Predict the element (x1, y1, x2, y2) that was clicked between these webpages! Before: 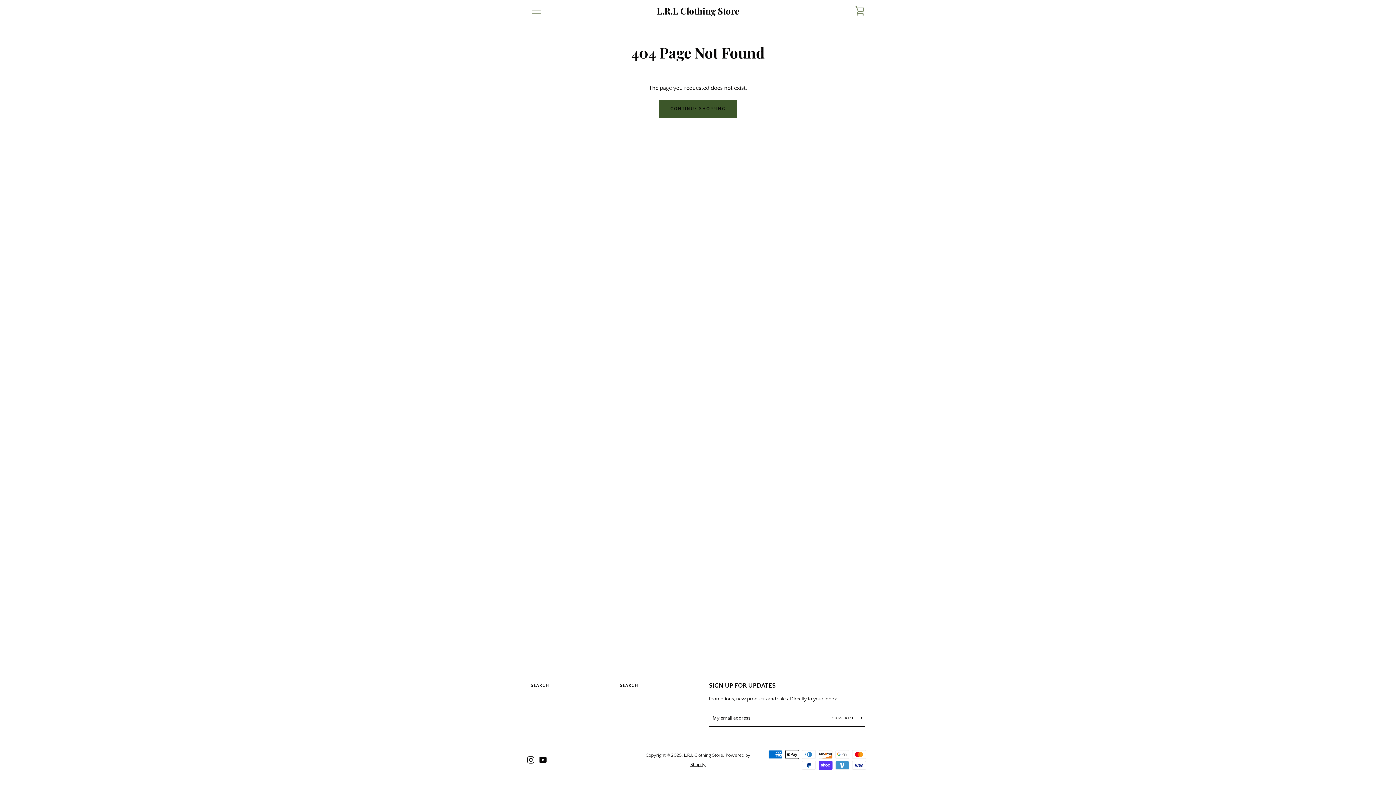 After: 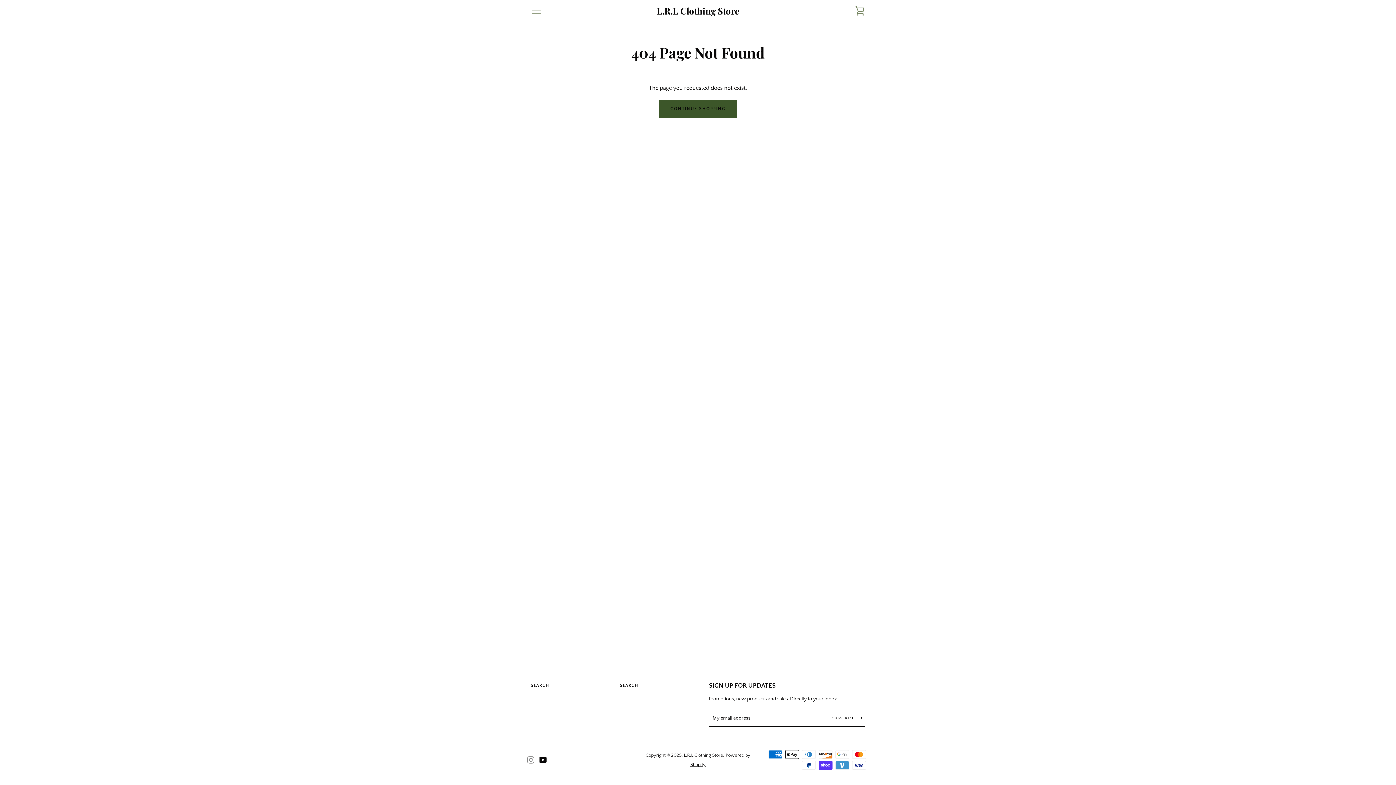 Action: label: Instagram bbox: (527, 756, 534, 763)